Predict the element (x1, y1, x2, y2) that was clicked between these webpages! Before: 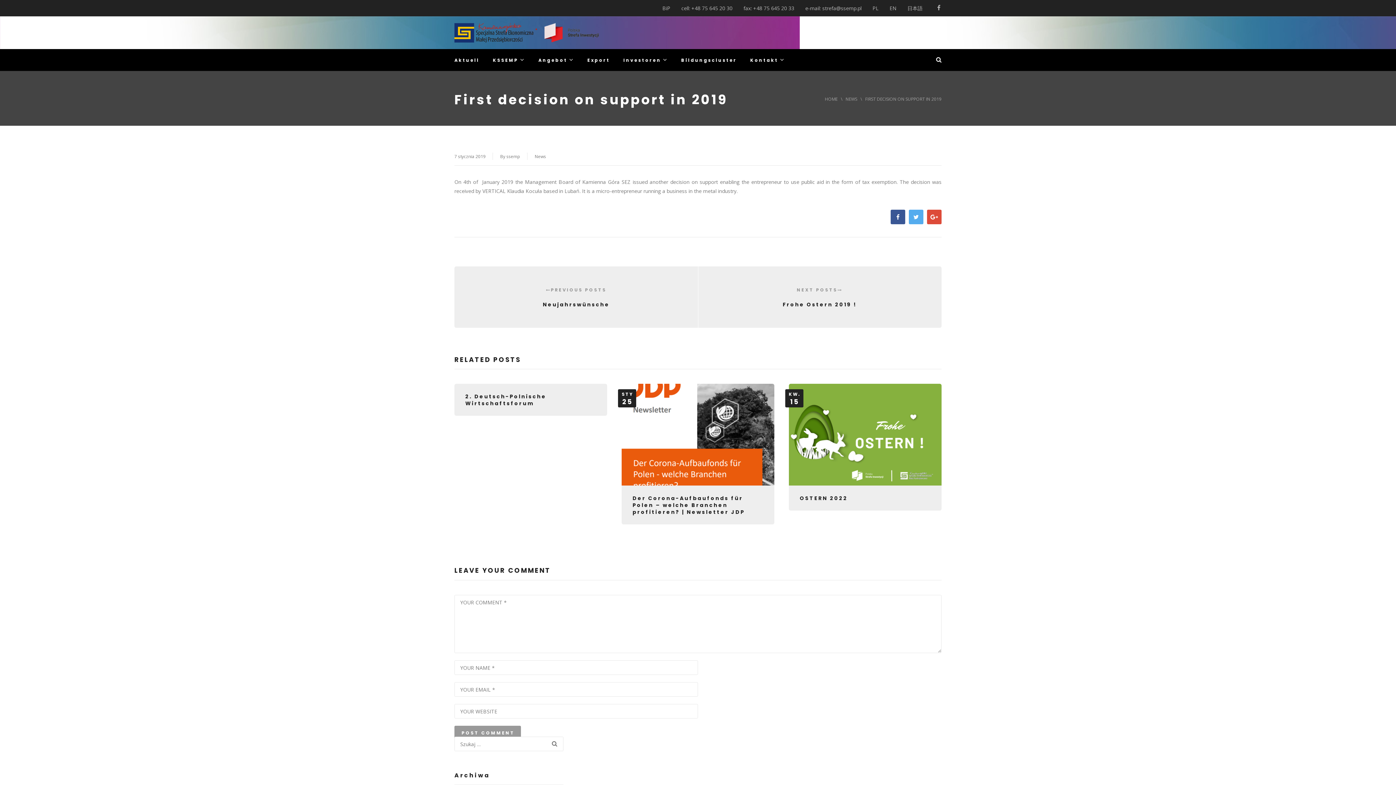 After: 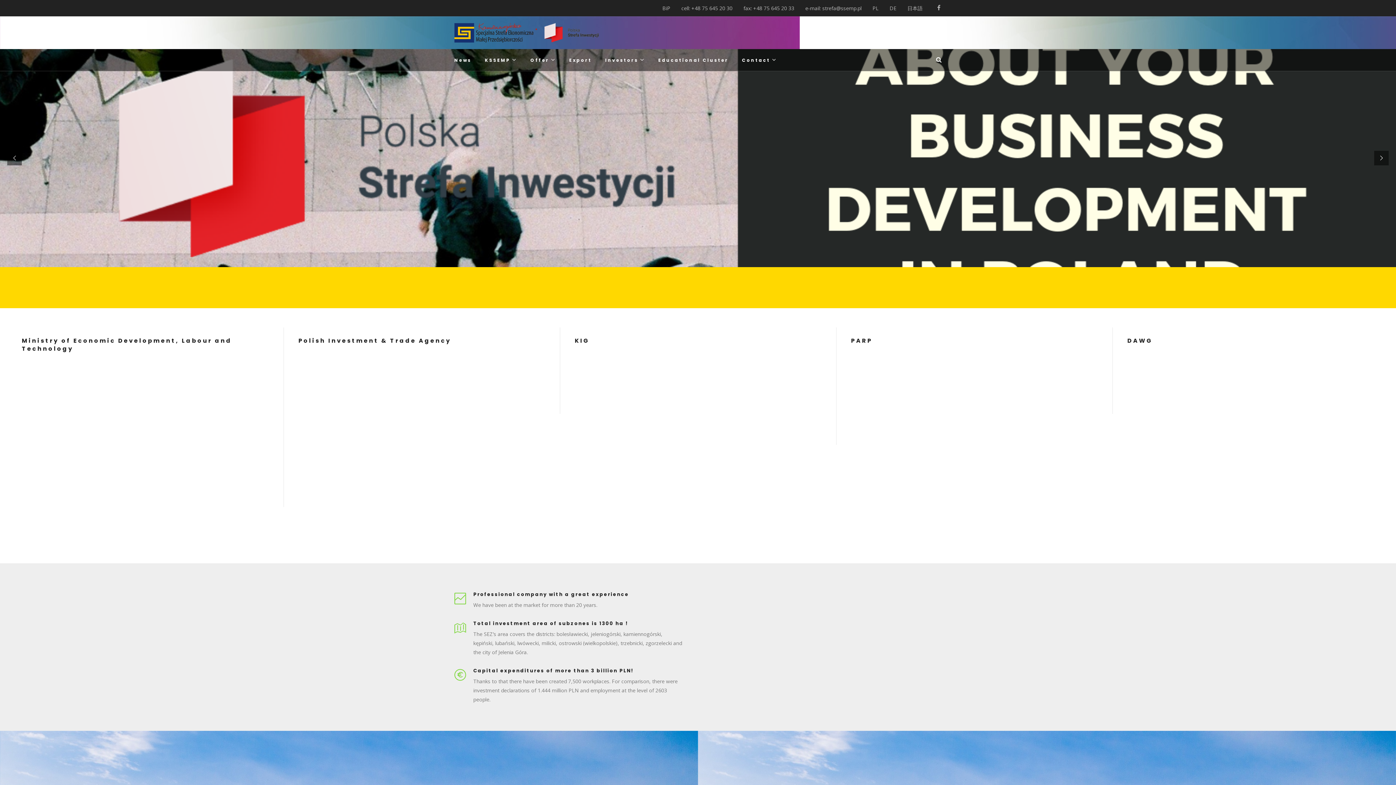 Action: bbox: (884, 0, 902, 16) label: EN